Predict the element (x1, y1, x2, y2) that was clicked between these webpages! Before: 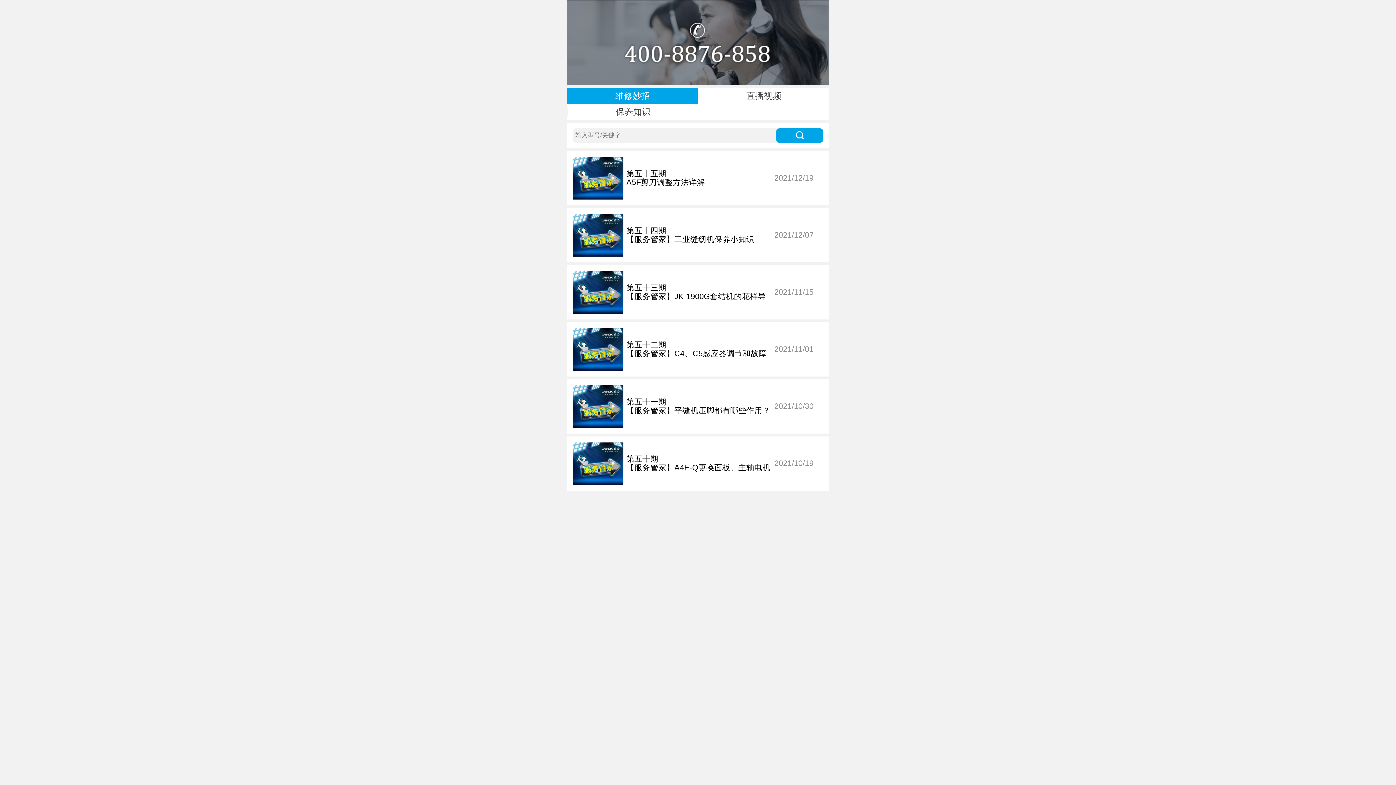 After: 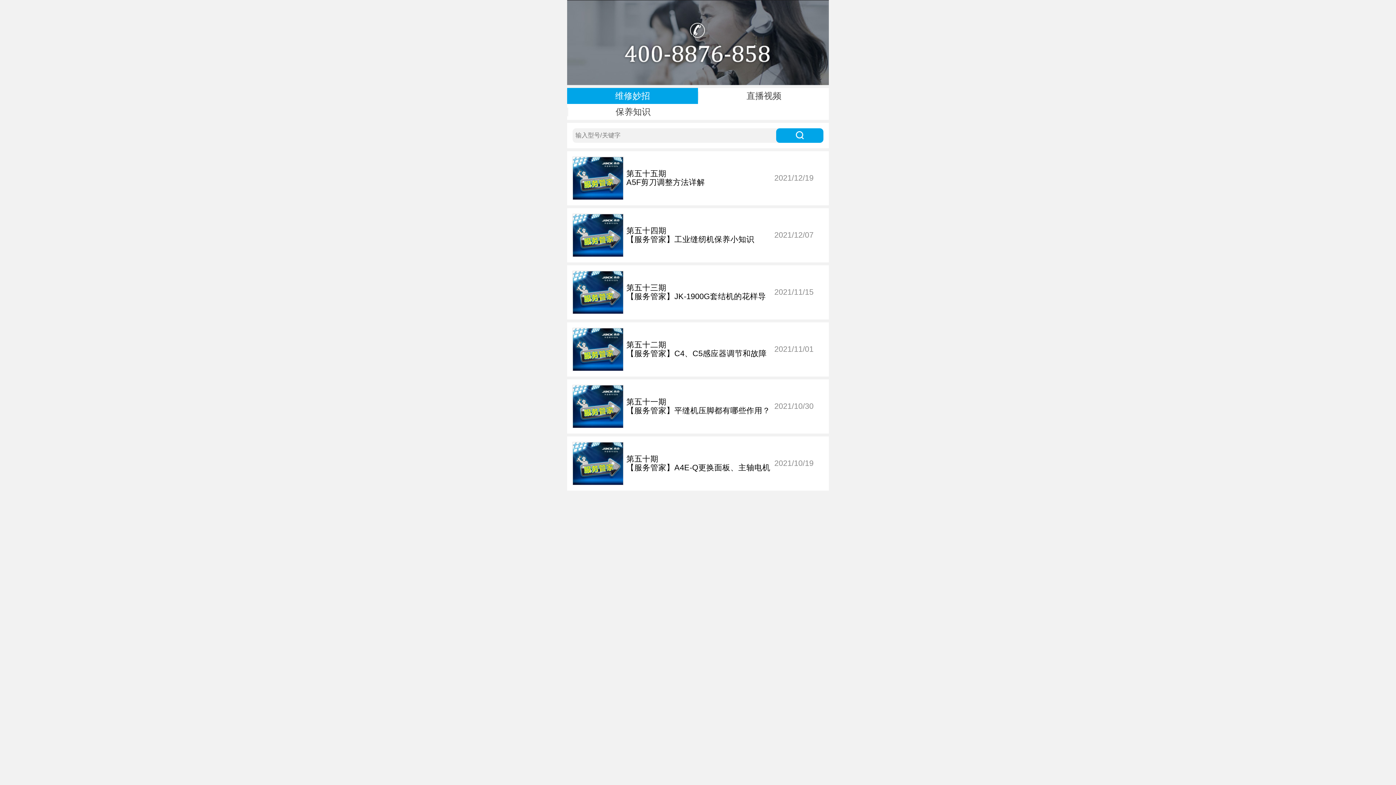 Action: bbox: (776, 128, 823, 142)